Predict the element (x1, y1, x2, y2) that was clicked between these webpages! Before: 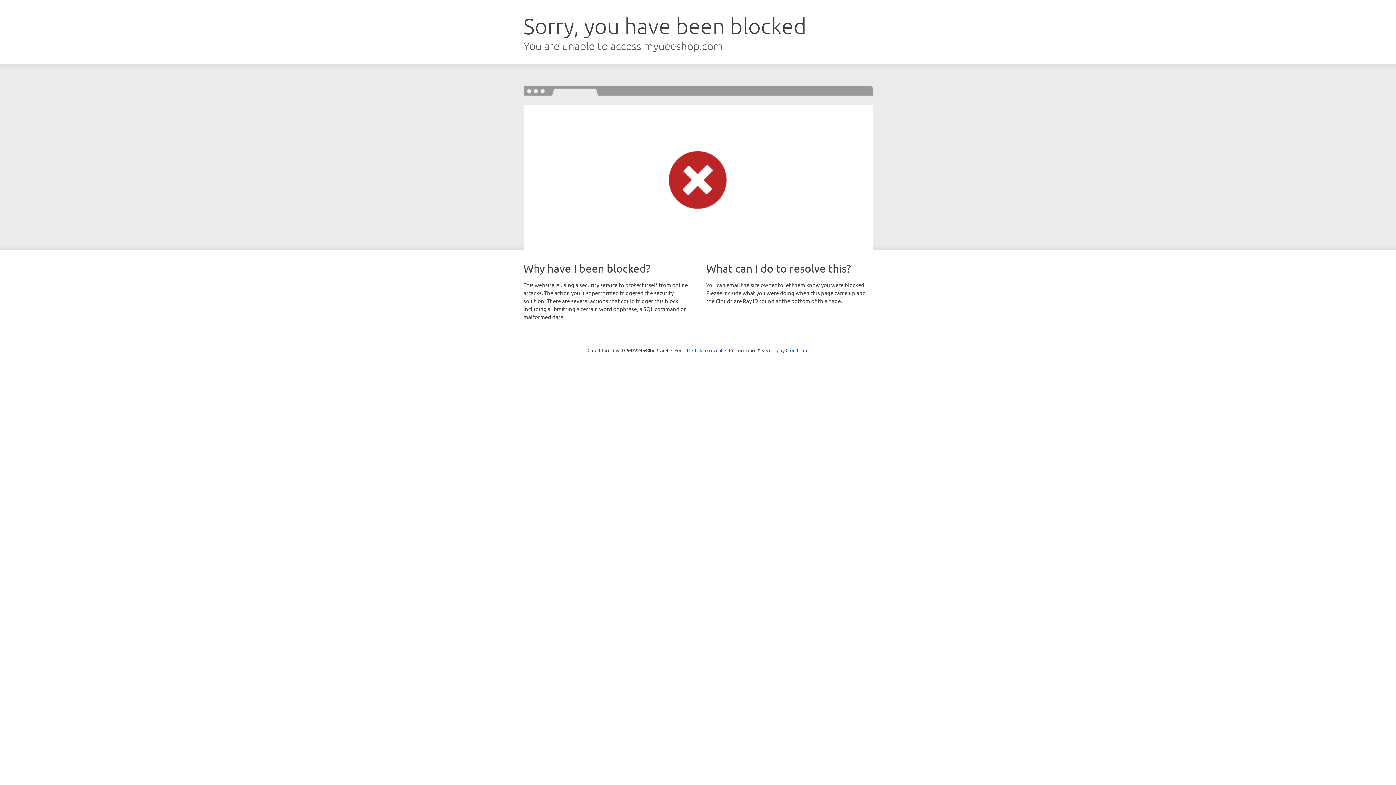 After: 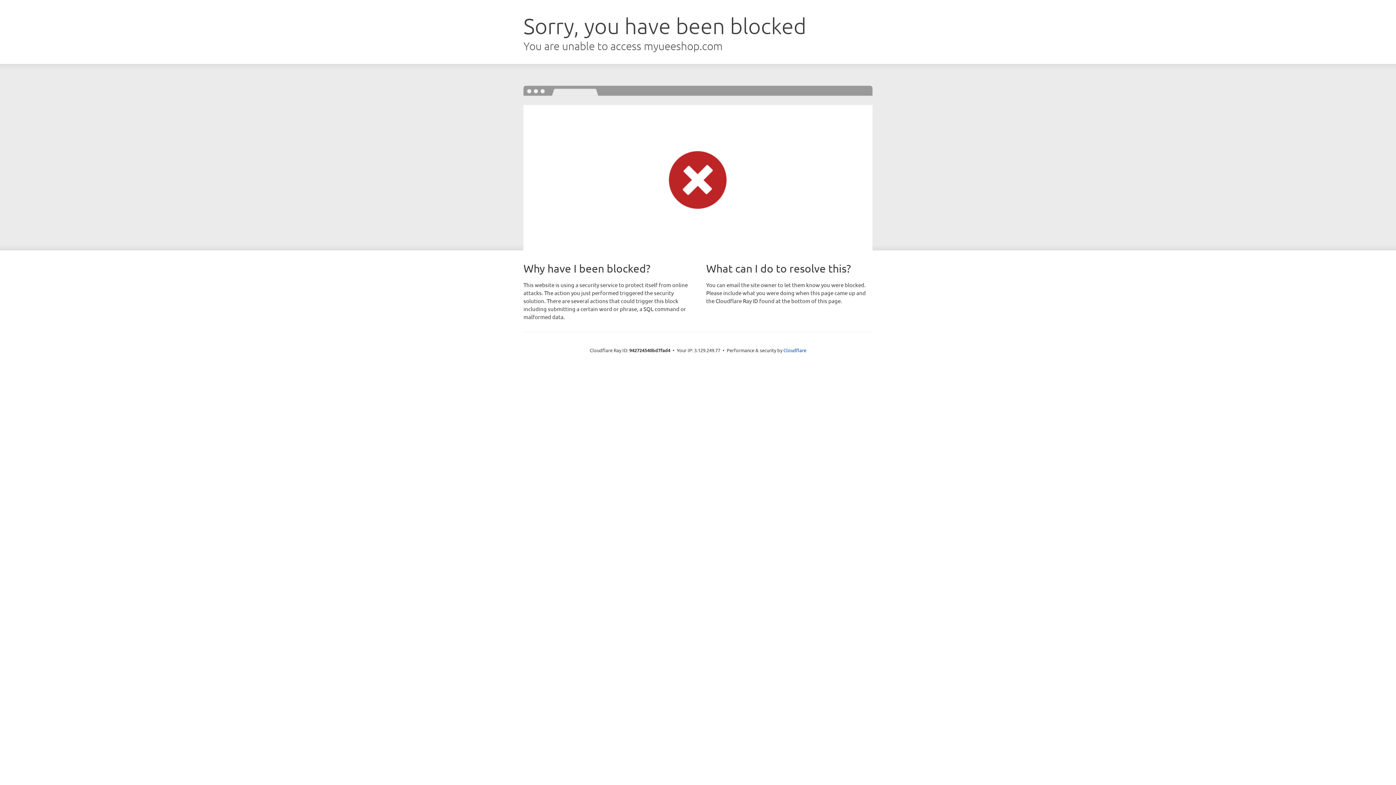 Action: bbox: (692, 346, 722, 353) label: Click to reveal